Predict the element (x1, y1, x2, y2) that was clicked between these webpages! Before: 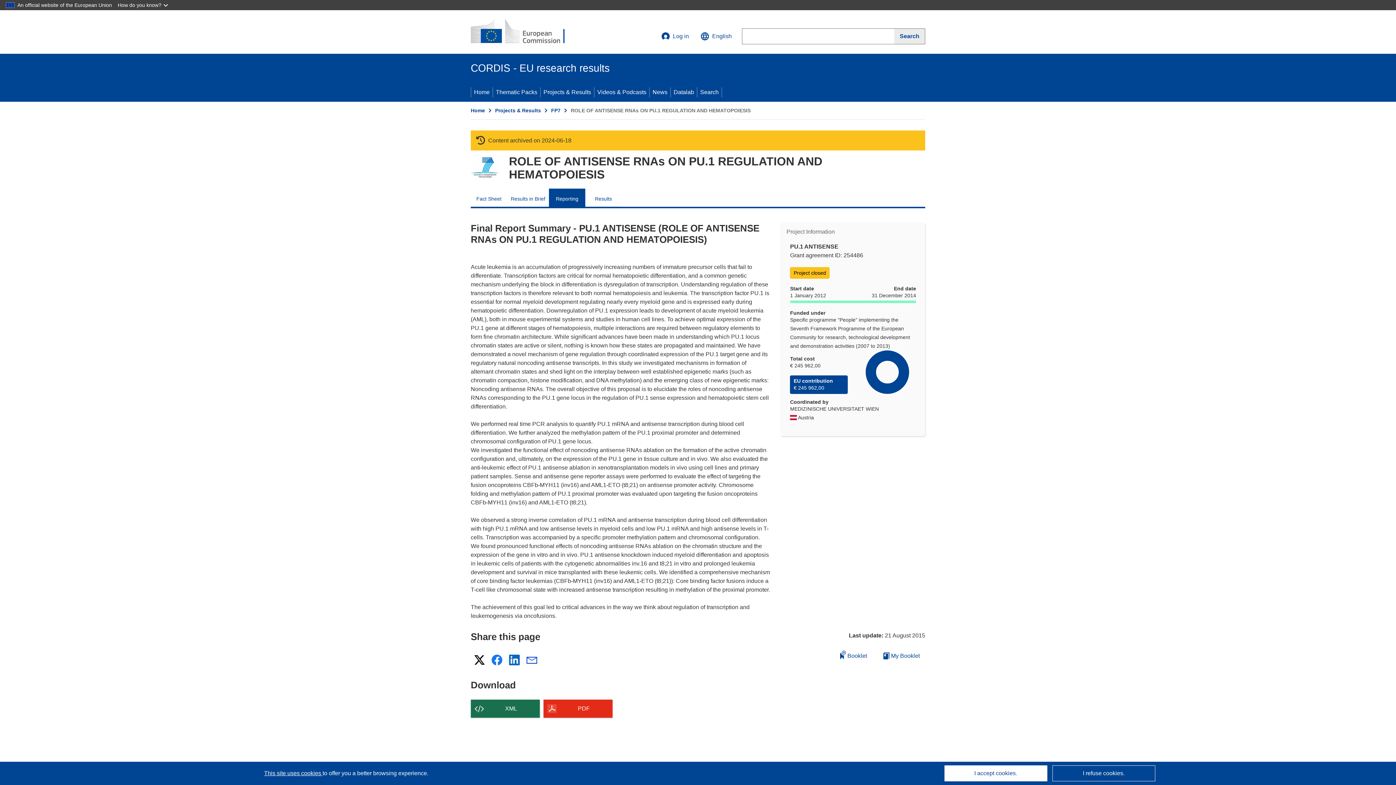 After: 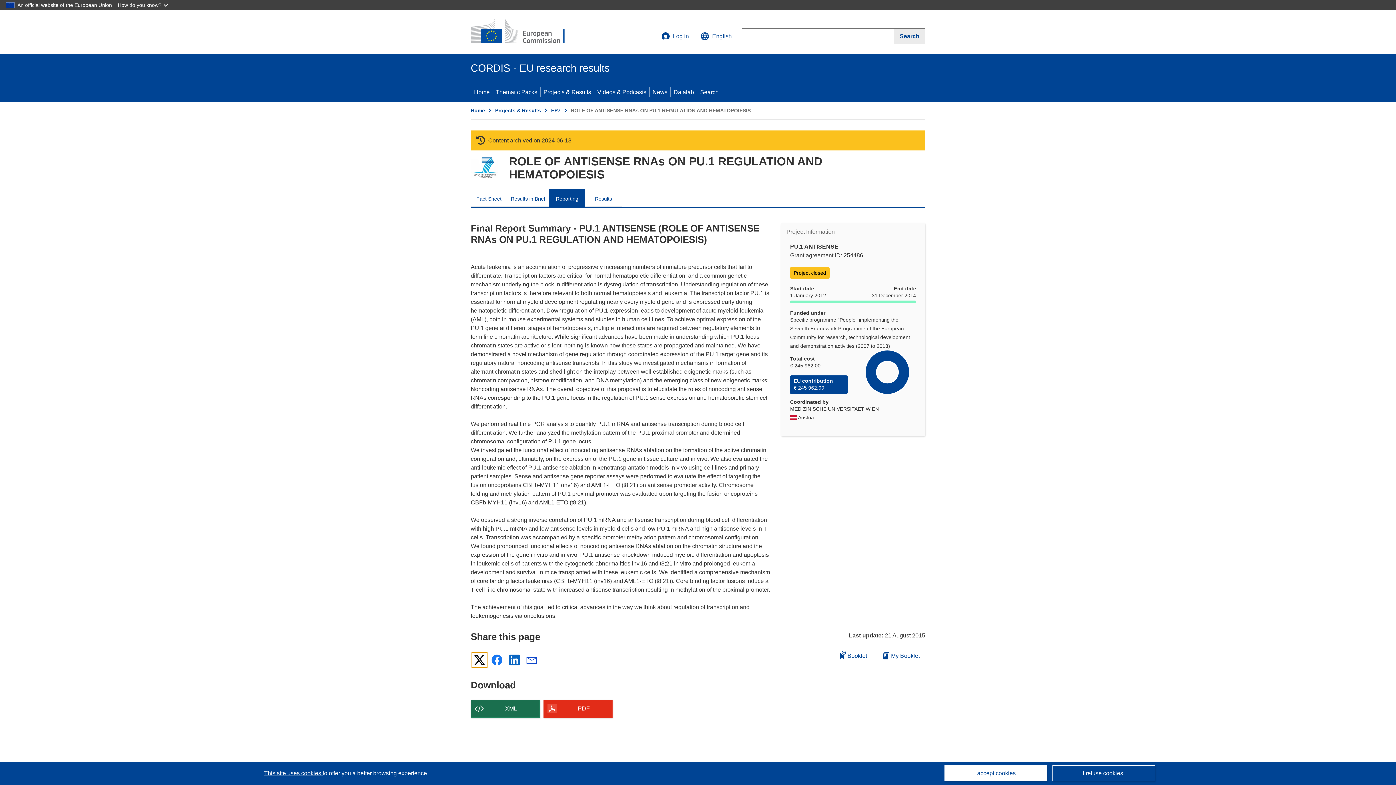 Action: label: X bbox: (472, 653, 486, 667)